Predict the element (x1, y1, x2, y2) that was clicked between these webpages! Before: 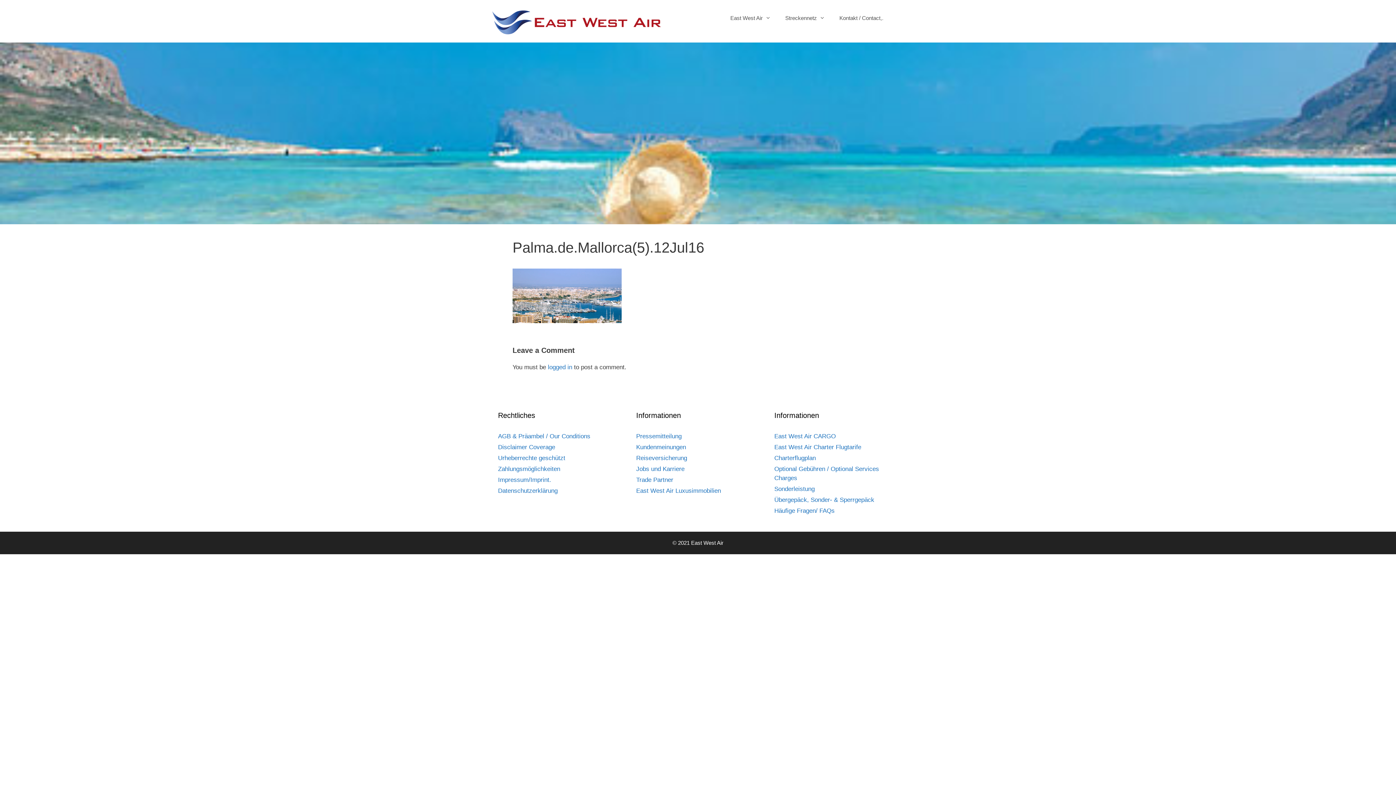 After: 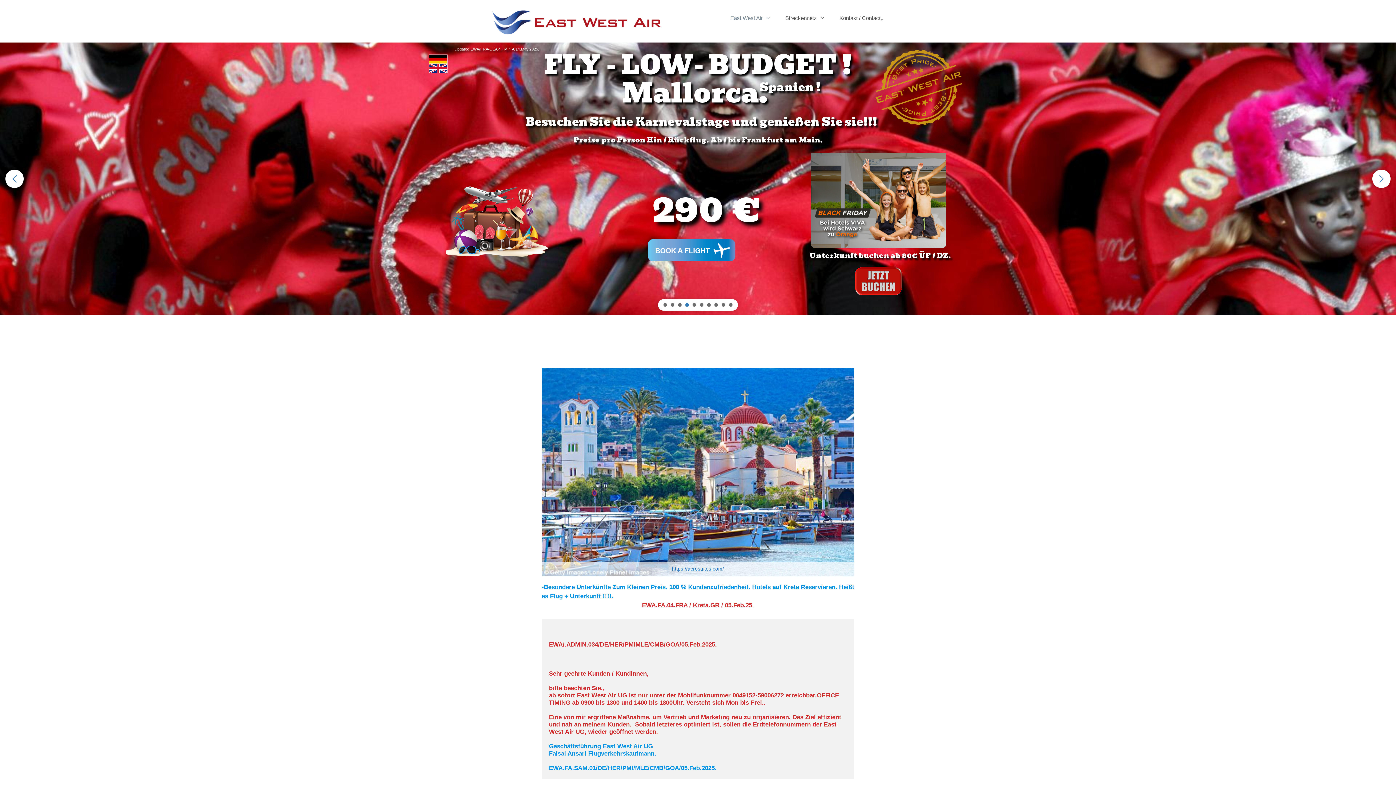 Action: bbox: (723, 7, 778, 29) label: East West Air